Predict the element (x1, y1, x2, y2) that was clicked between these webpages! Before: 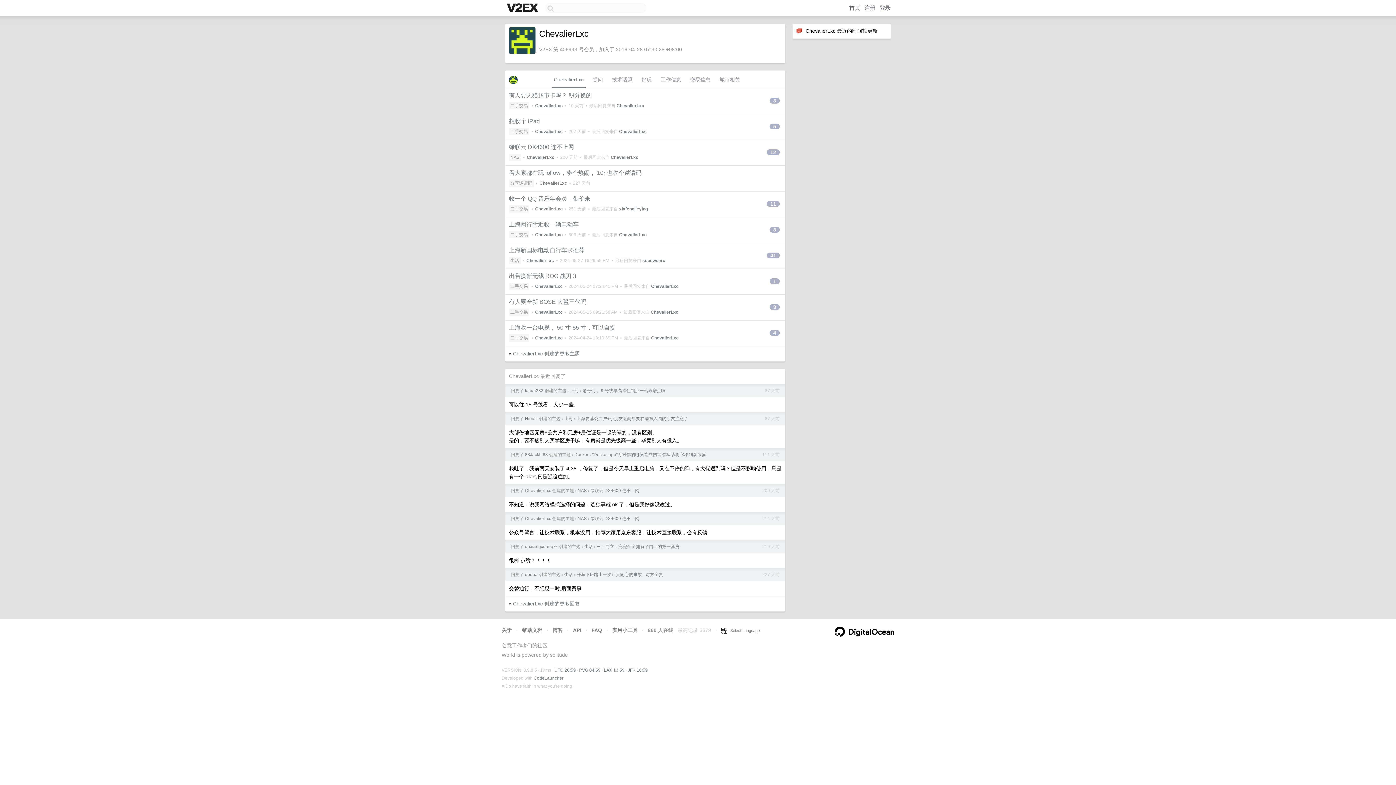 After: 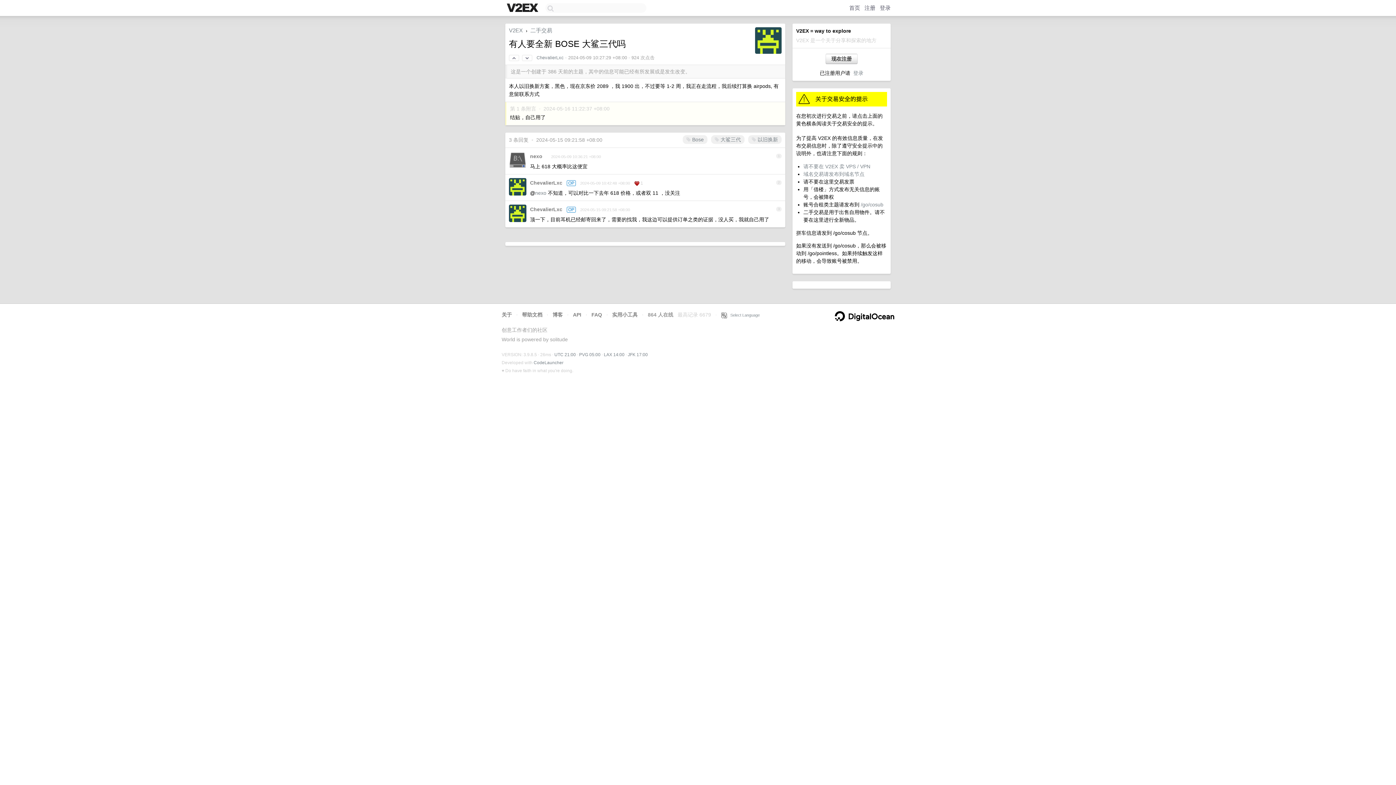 Action: bbox: (509, 298, 586, 305) label: 有人要全新 BOSE 大鲨三代吗